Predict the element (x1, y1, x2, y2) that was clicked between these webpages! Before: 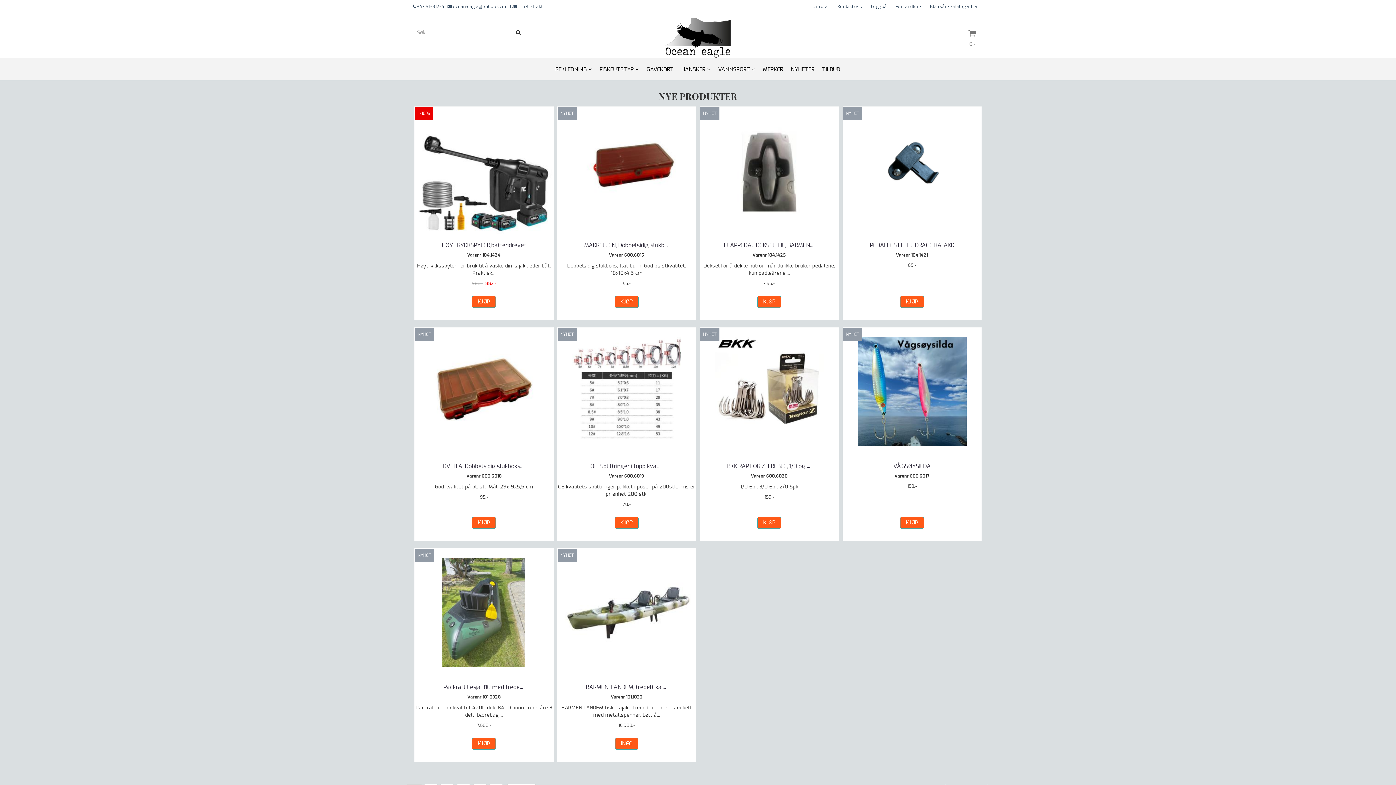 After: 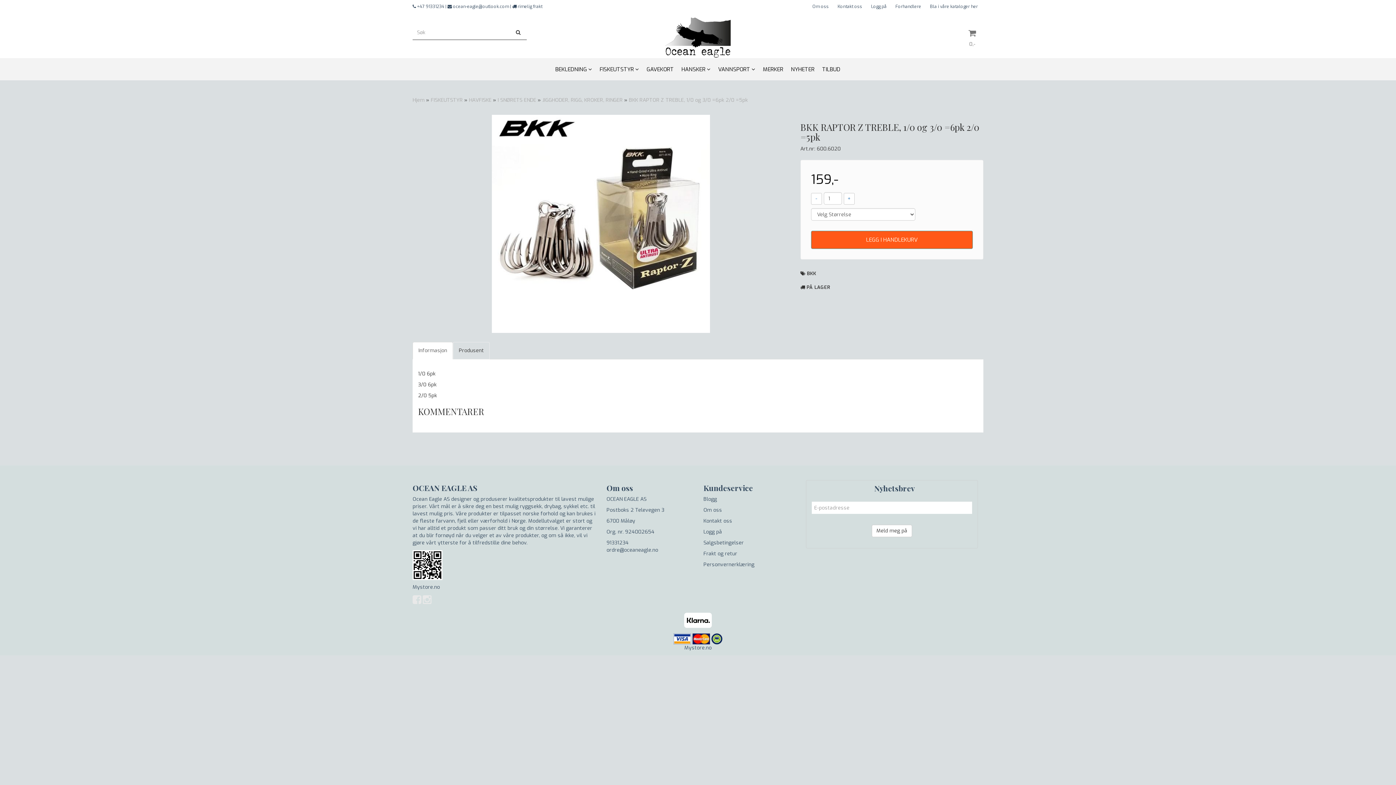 Action: bbox: (757, 517, 781, 529) label: KJØP